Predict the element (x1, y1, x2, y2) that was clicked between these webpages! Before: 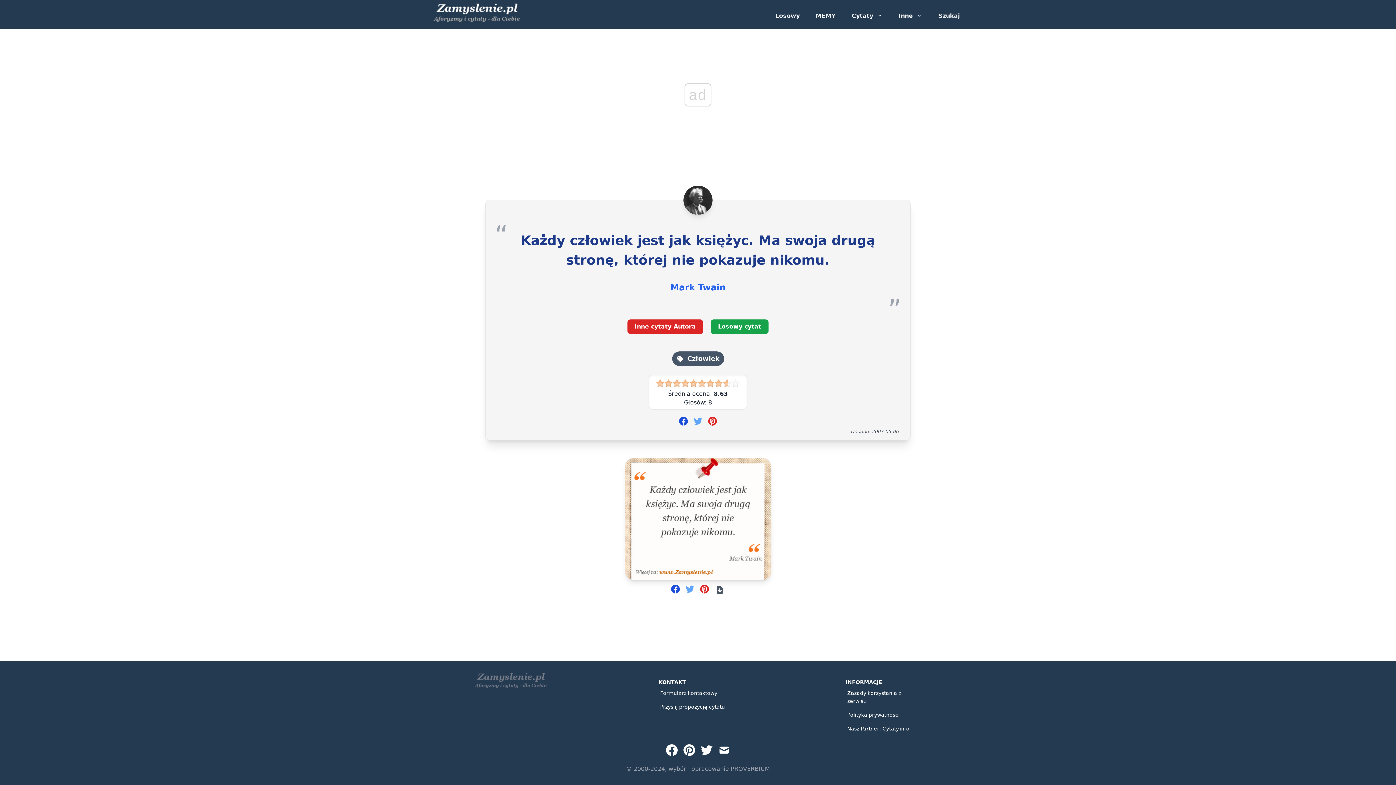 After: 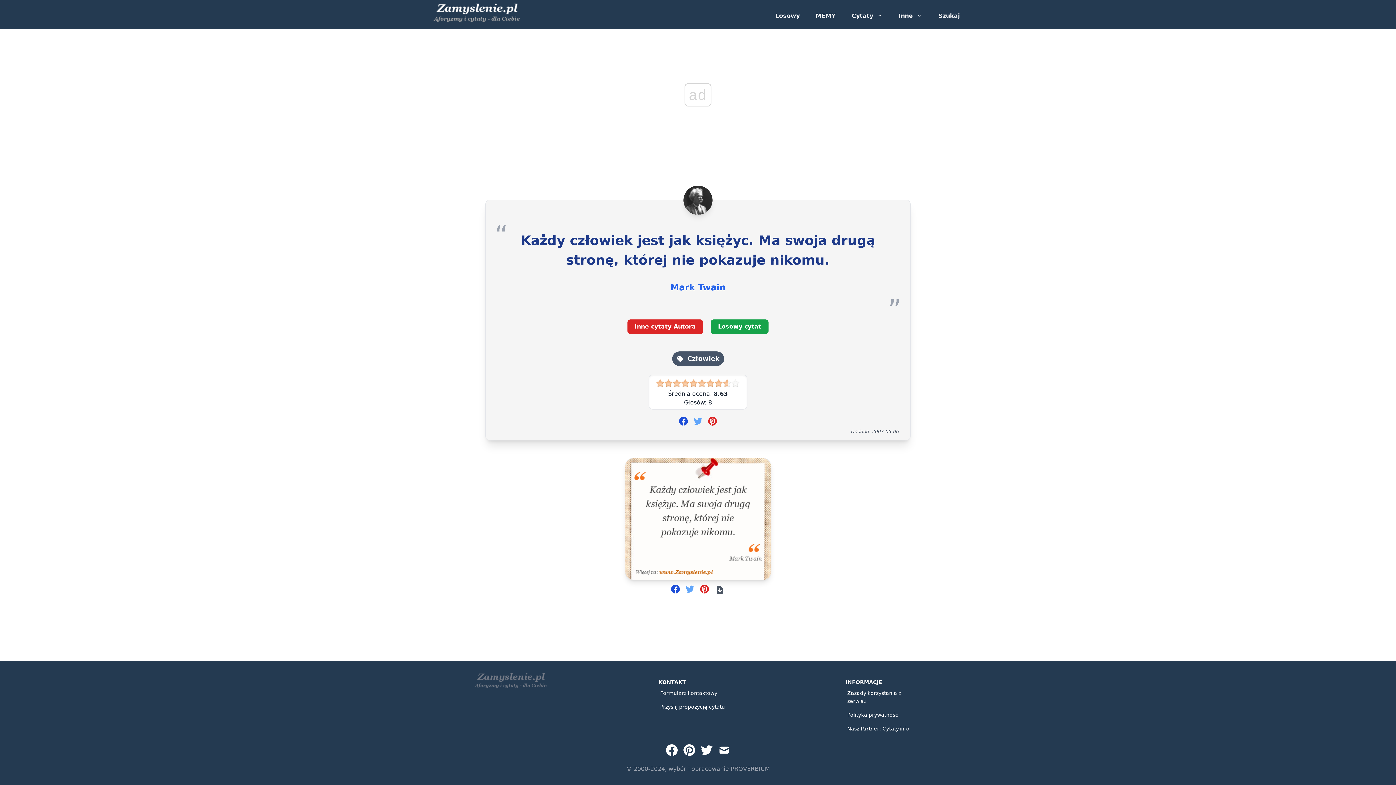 Action: bbox: (683, 744, 695, 756)